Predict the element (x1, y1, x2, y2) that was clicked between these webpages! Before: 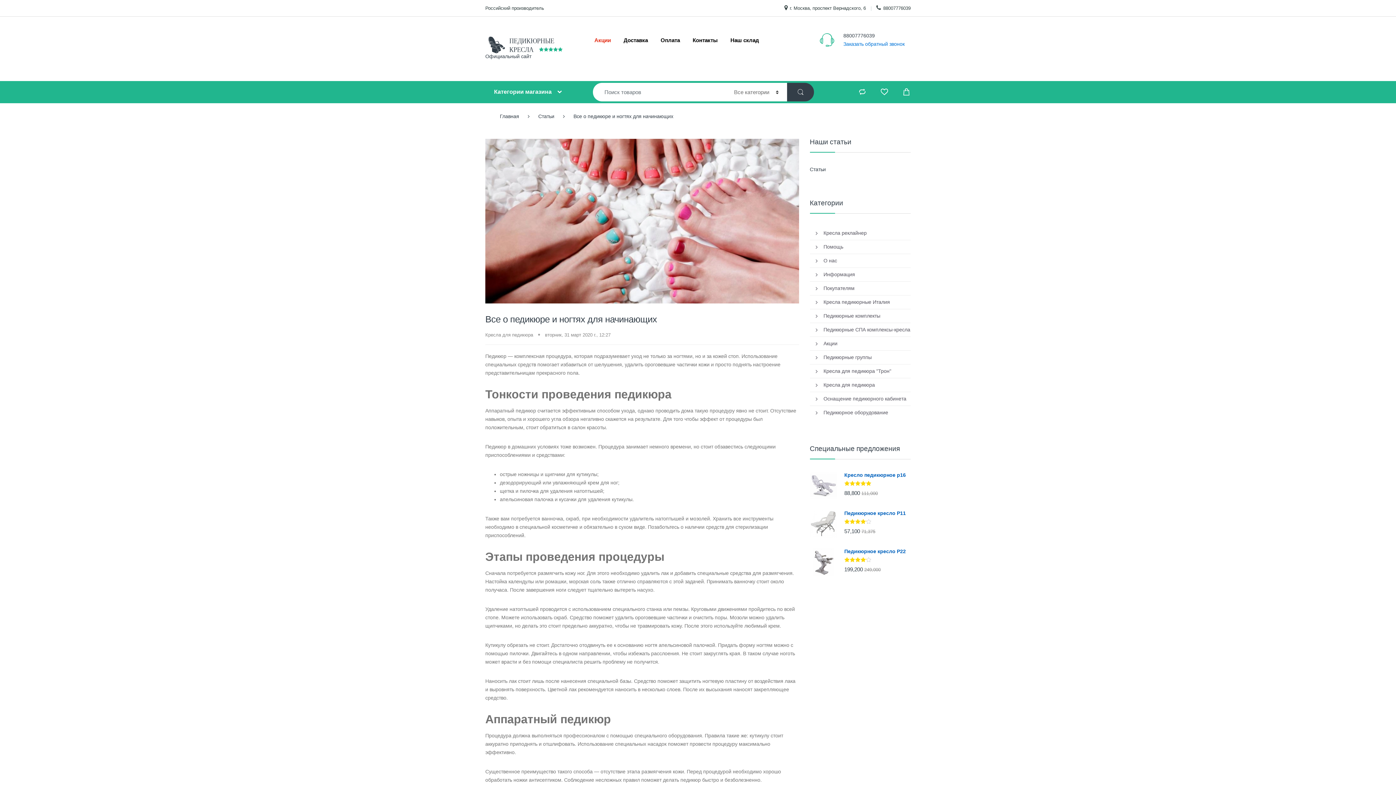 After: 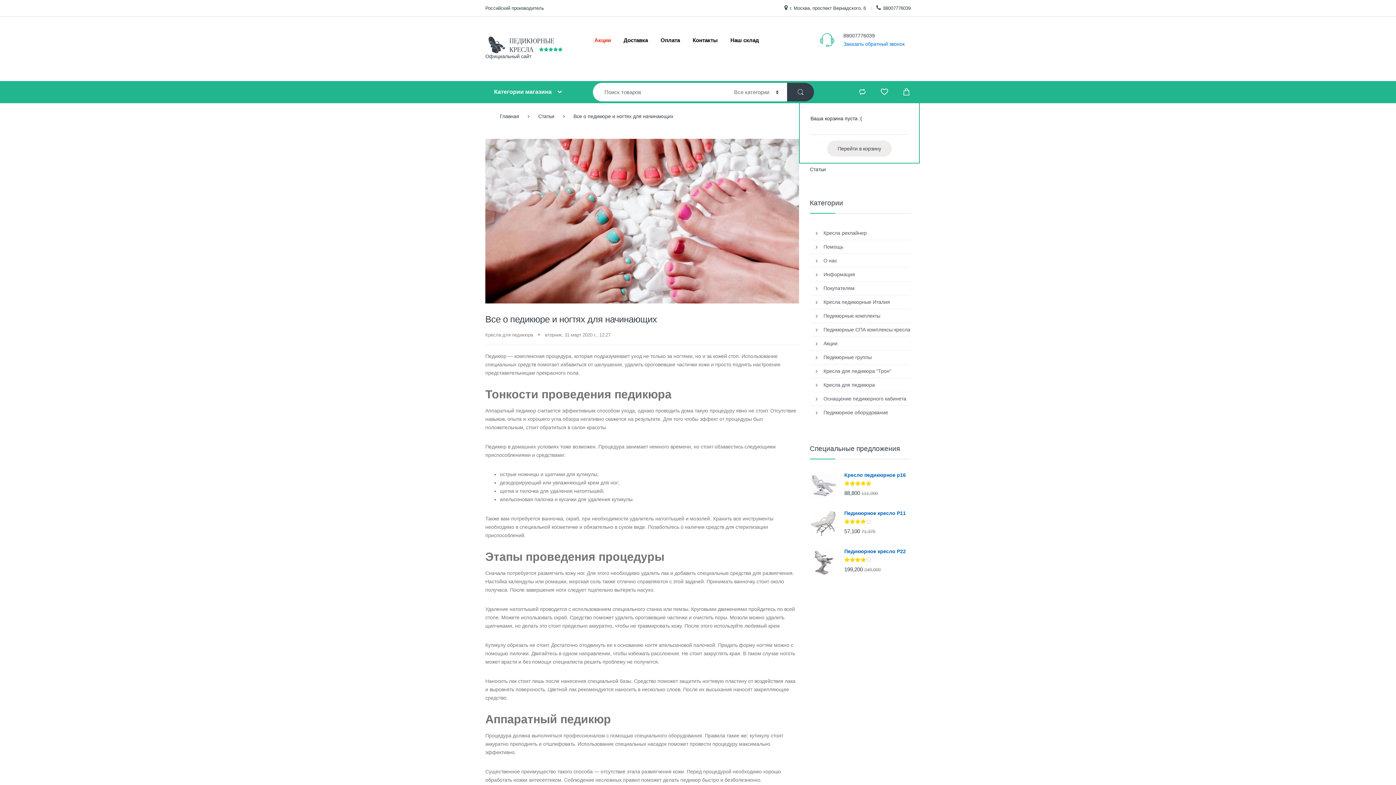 Action: bbox: (902, 83, 910, 101)